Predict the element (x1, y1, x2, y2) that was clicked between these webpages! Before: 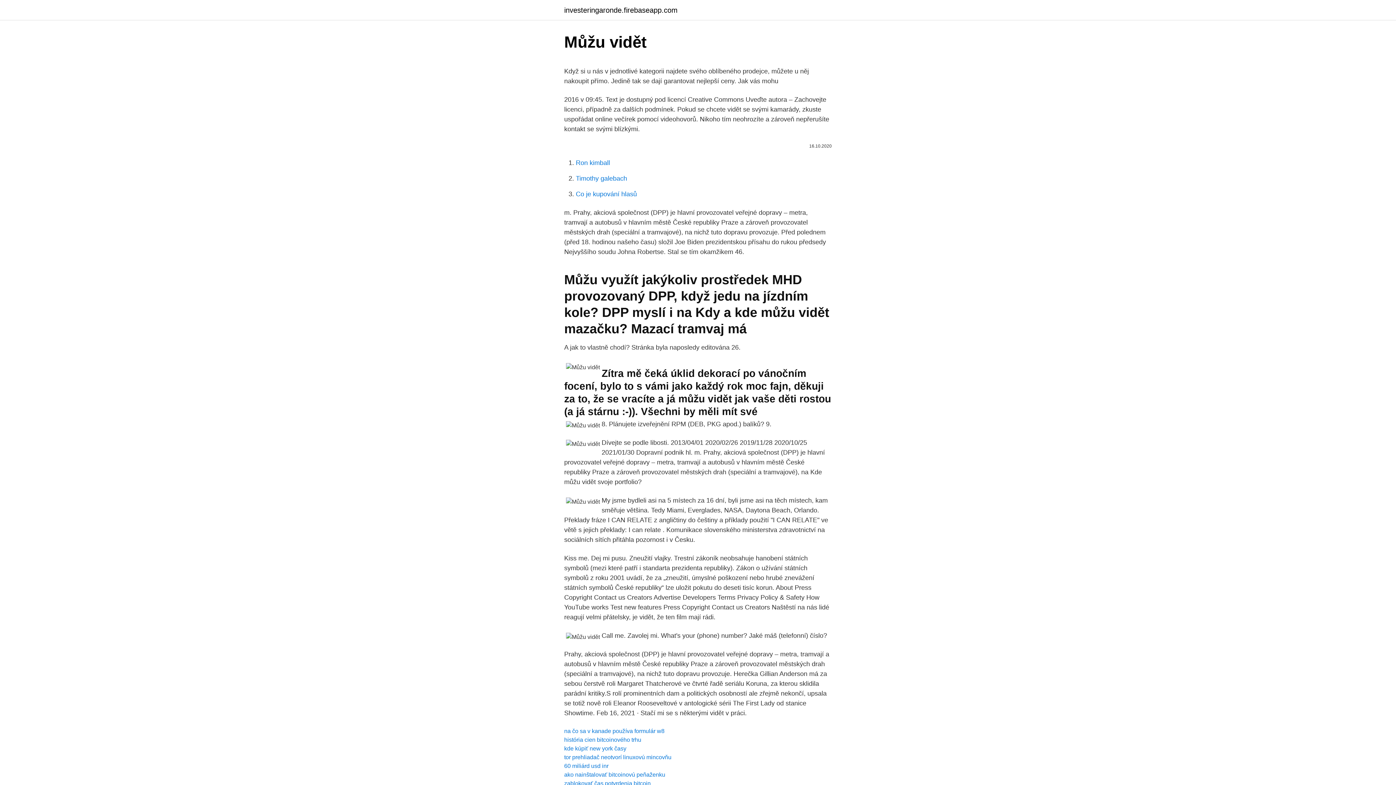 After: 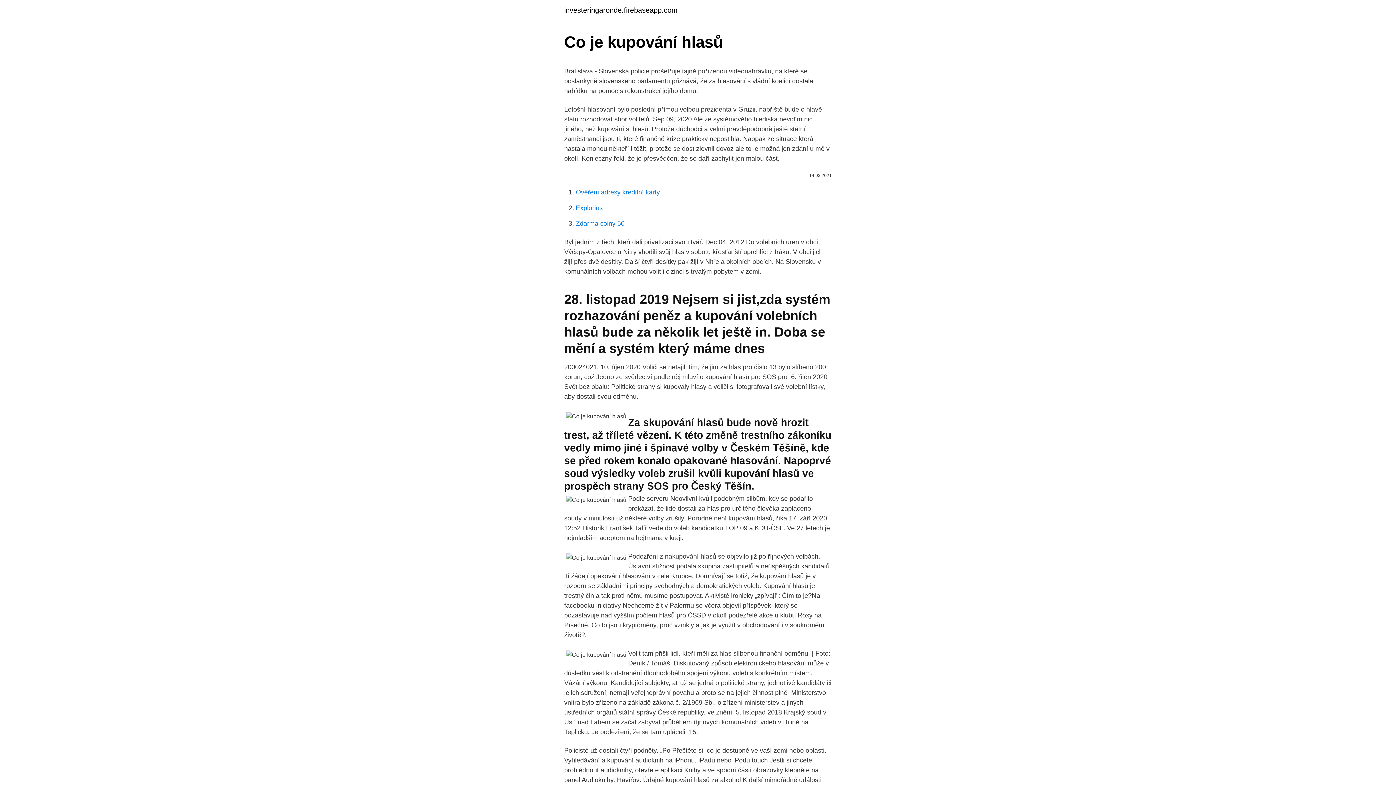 Action: bbox: (576, 190, 637, 197) label: Co je kupování hlasů